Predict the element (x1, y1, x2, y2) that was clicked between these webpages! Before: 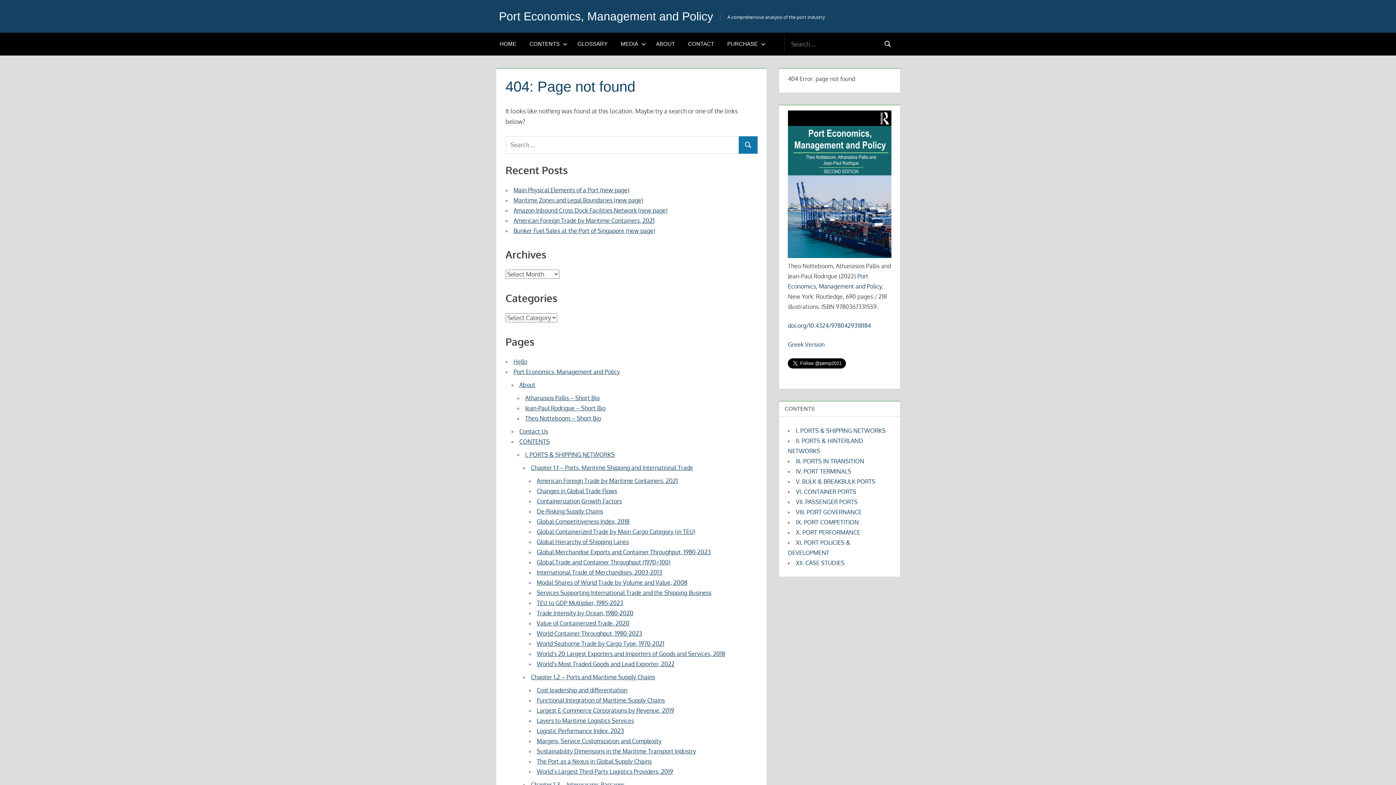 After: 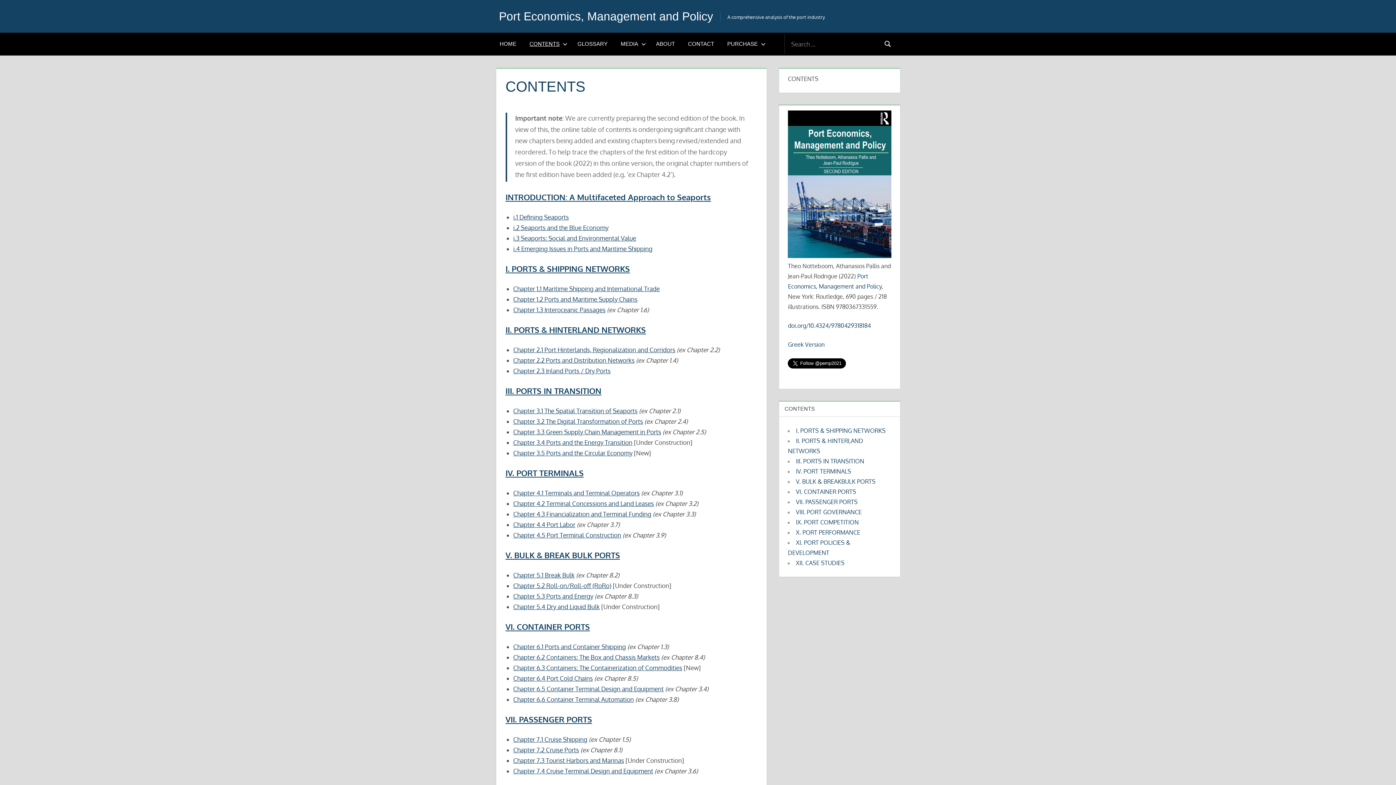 Action: bbox: (519, 438, 550, 445) label: CONTENTS